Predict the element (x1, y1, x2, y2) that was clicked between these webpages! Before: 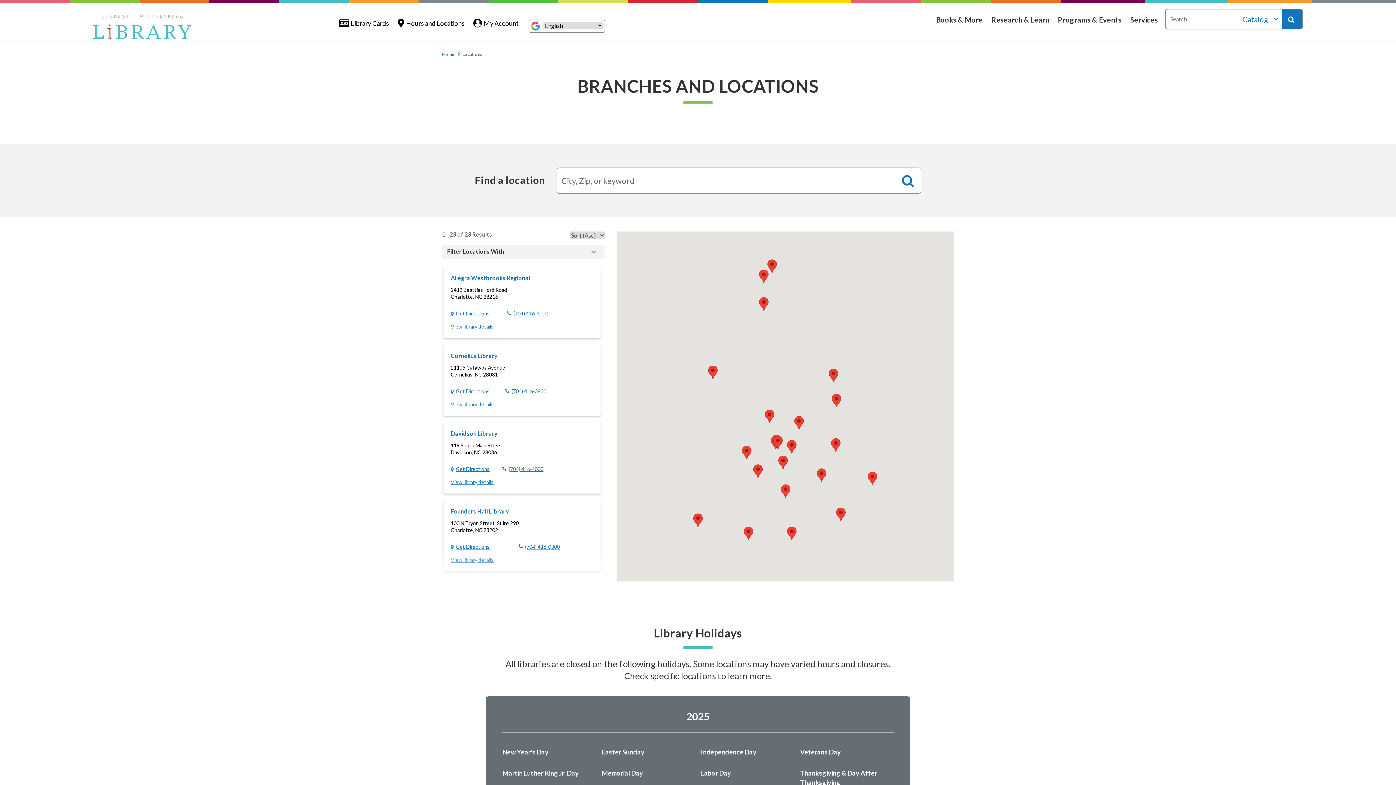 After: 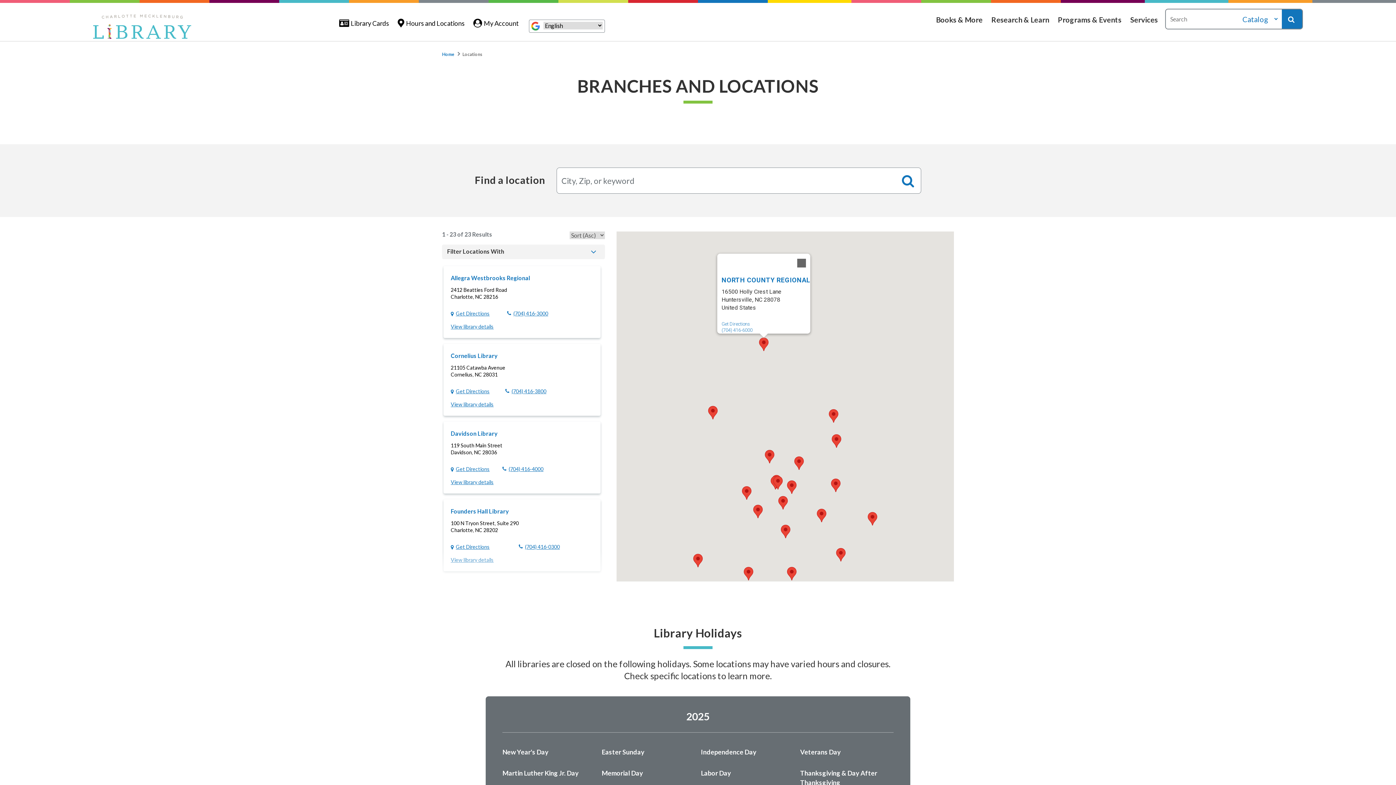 Action: label: North County Regional bbox: (759, 297, 768, 310)